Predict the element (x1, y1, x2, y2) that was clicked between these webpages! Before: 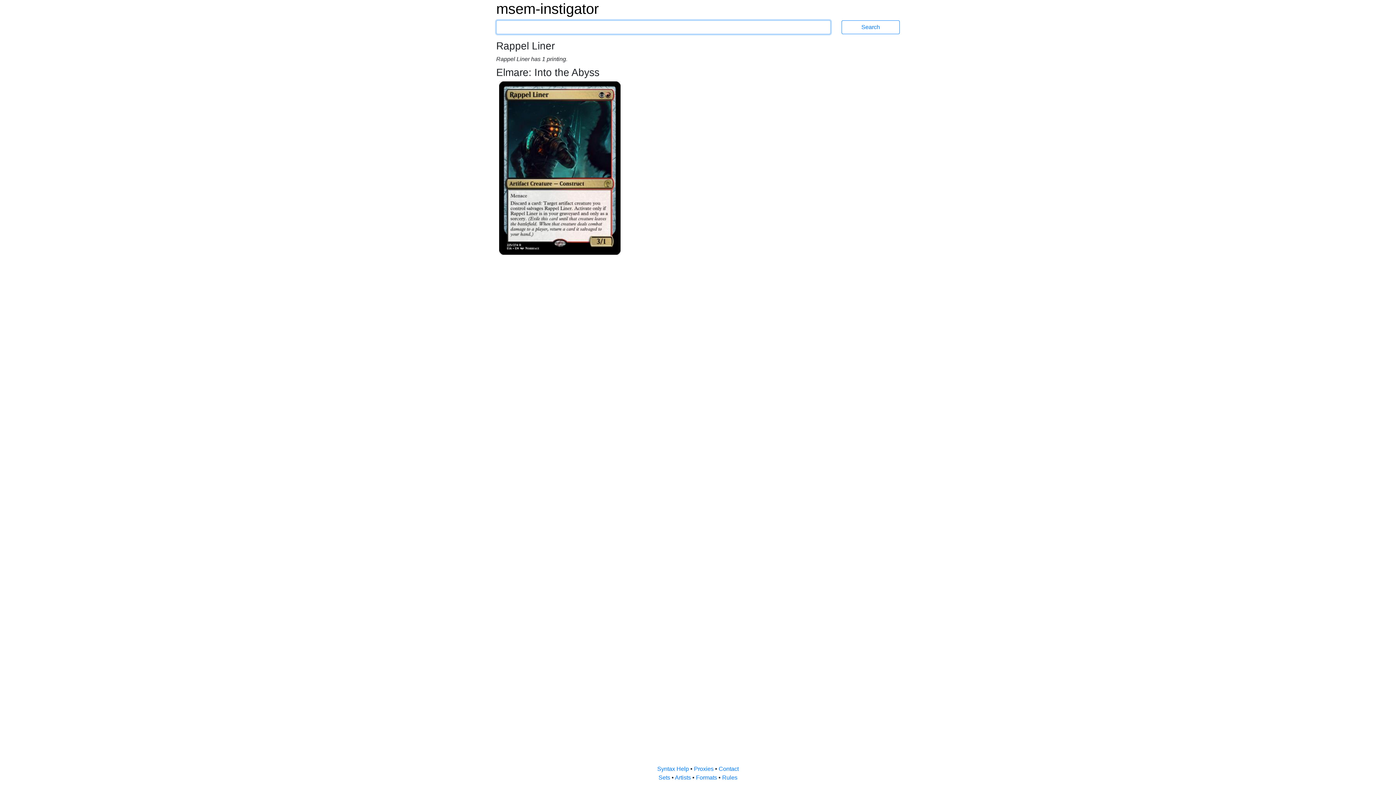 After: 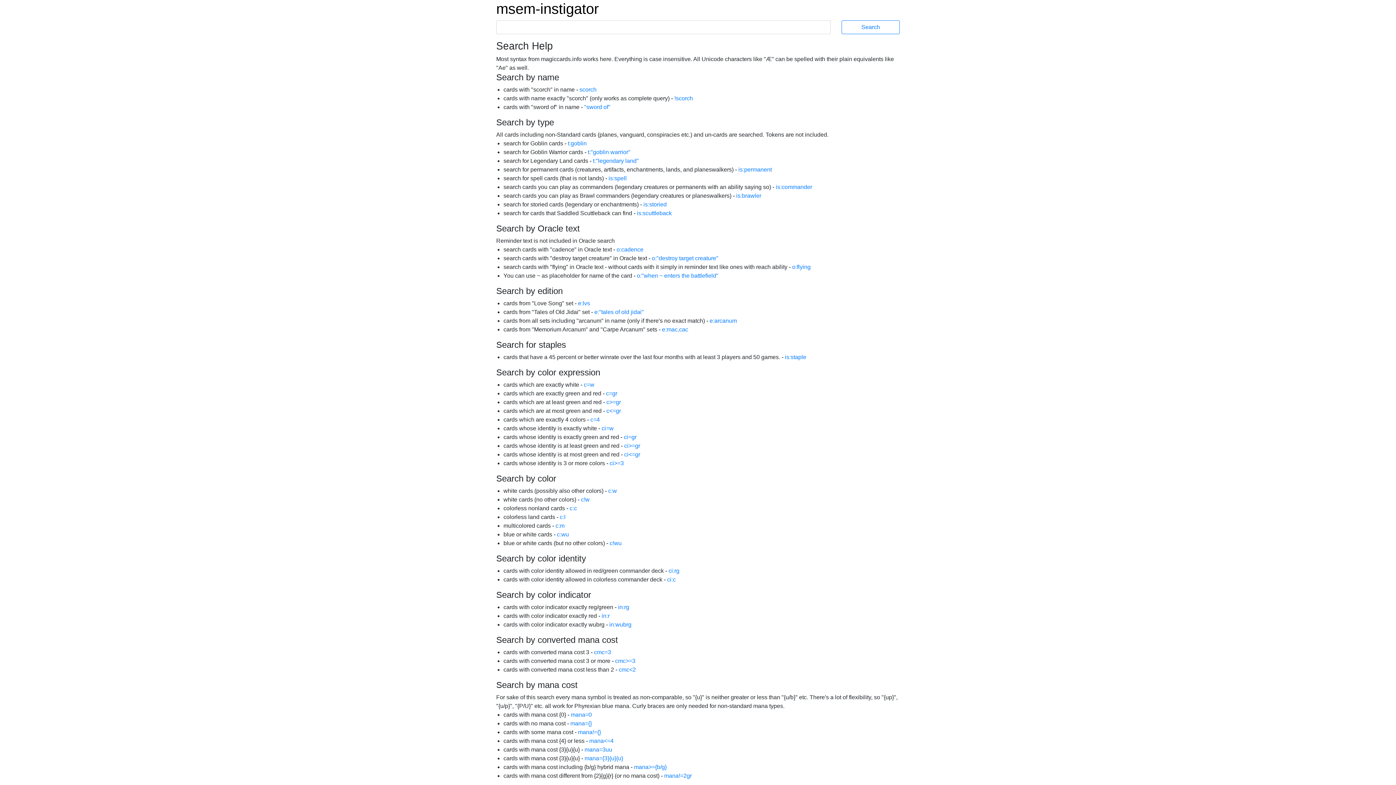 Action: bbox: (657, 766, 690, 772) label: Syntax Help 